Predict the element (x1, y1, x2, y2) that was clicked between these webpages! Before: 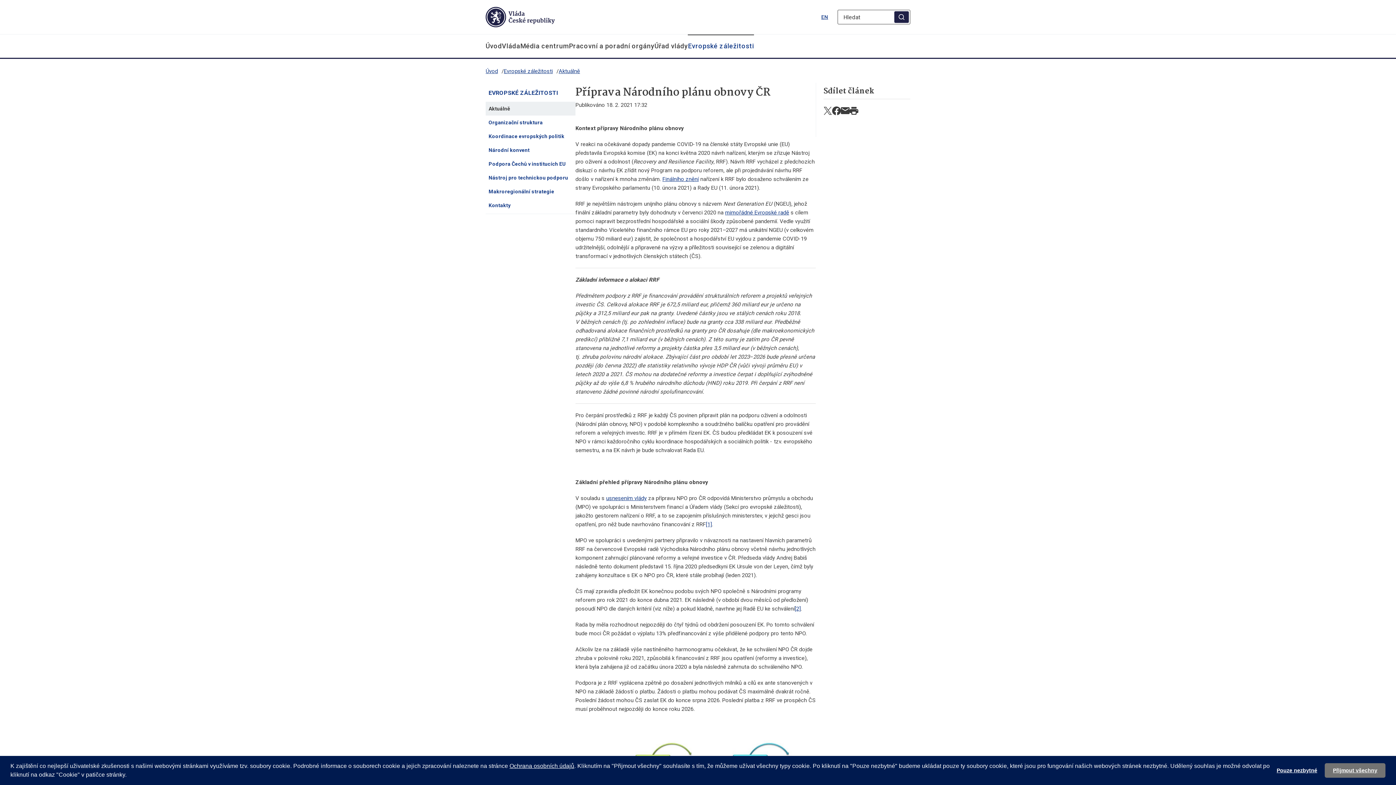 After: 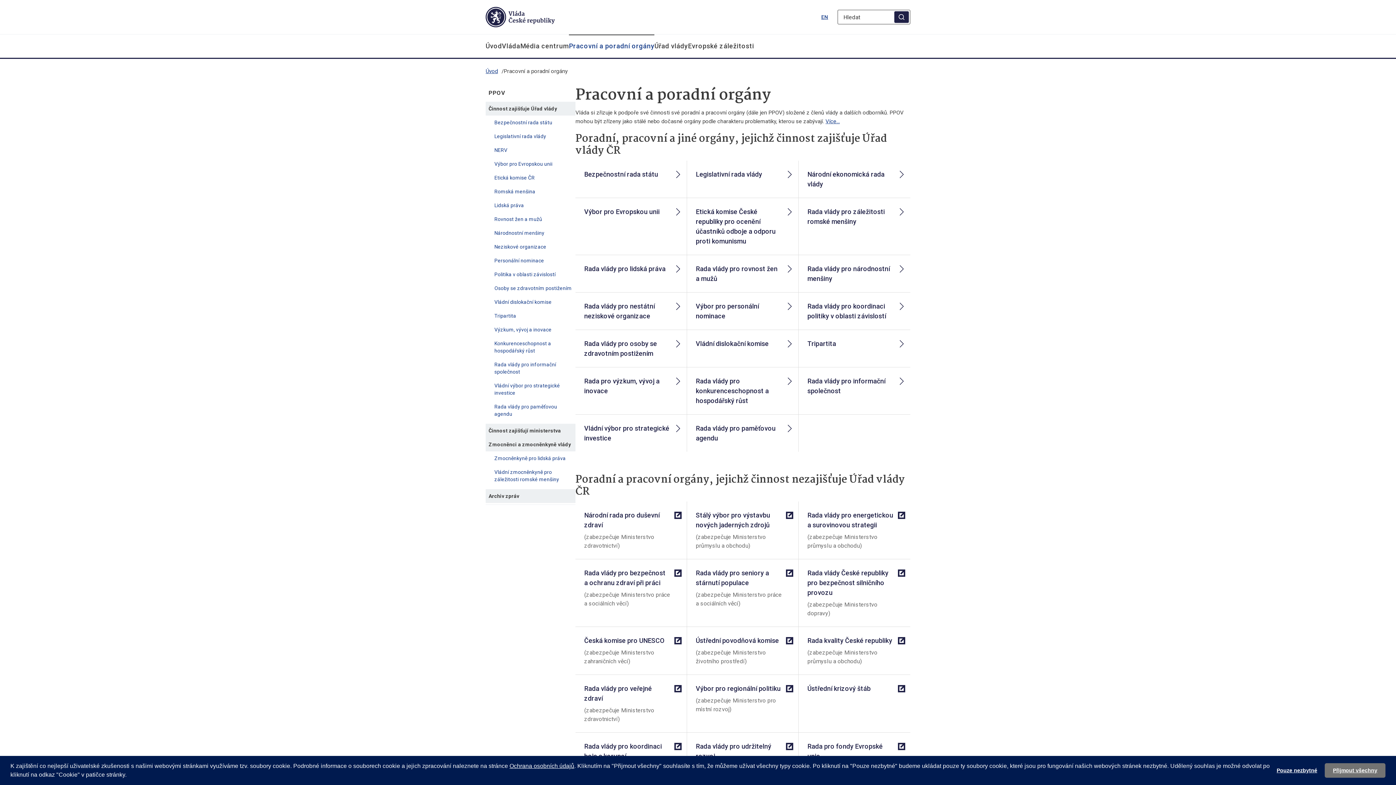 Action: bbox: (569, 34, 654, 57) label: Pracovní a poradní orgány